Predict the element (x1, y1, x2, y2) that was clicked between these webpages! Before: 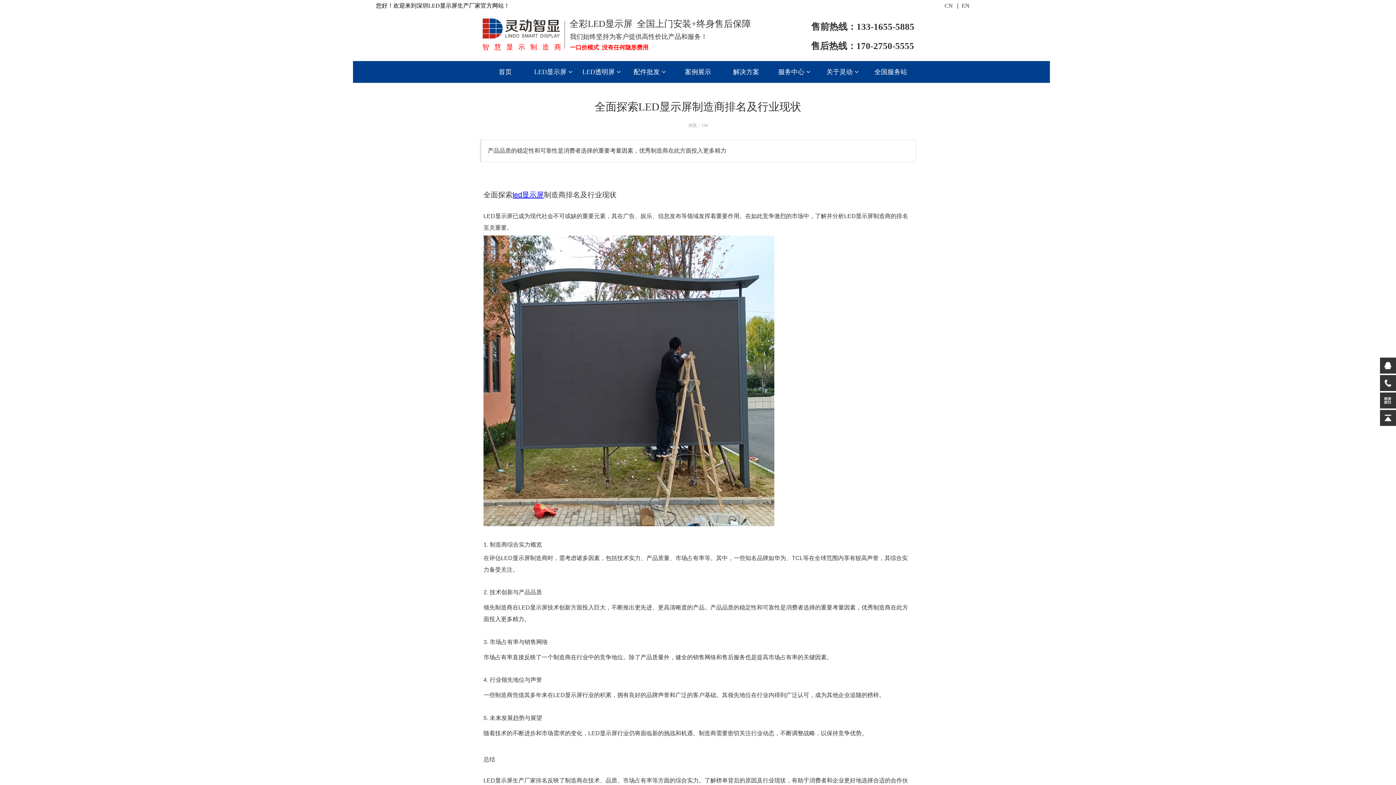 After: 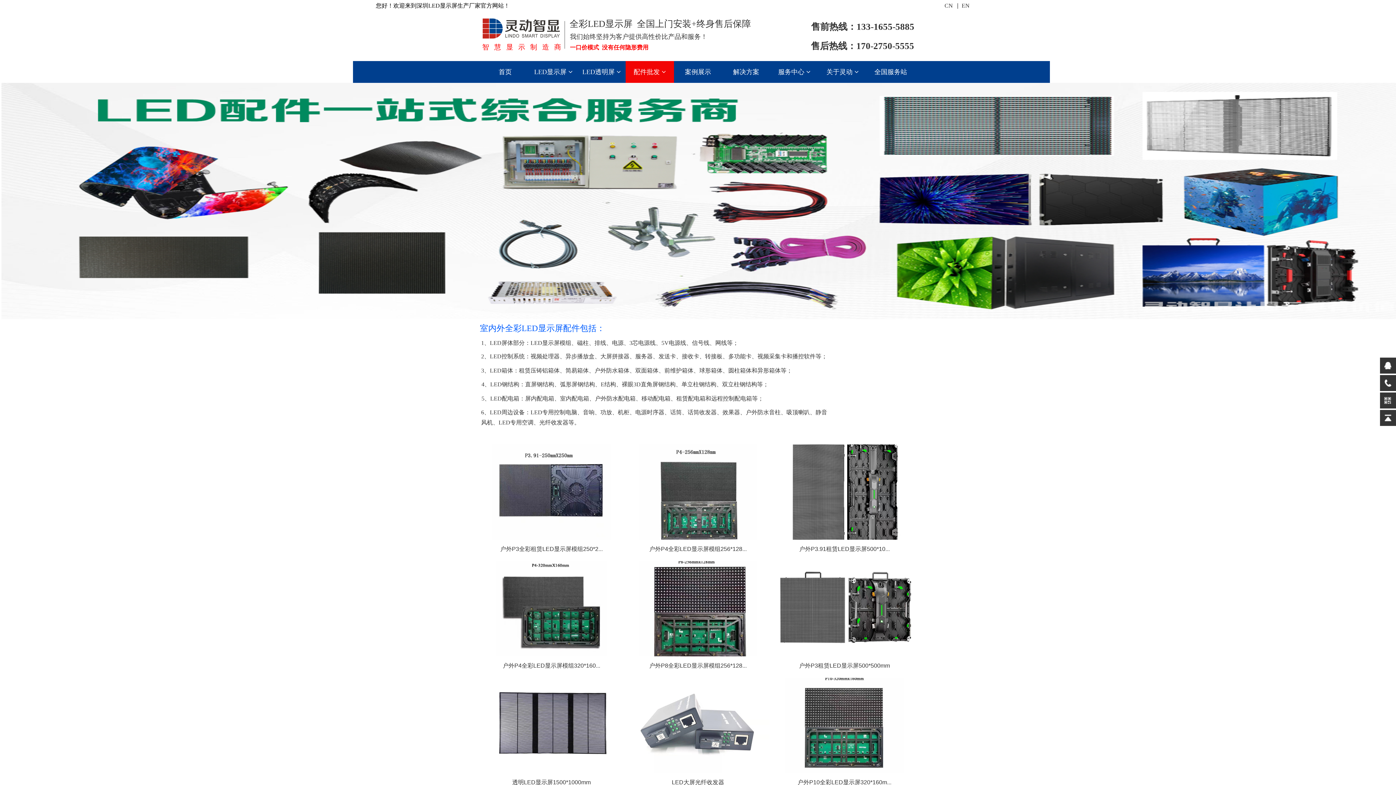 Action: bbox: (625, 61, 674, 82) label: 配件批发 